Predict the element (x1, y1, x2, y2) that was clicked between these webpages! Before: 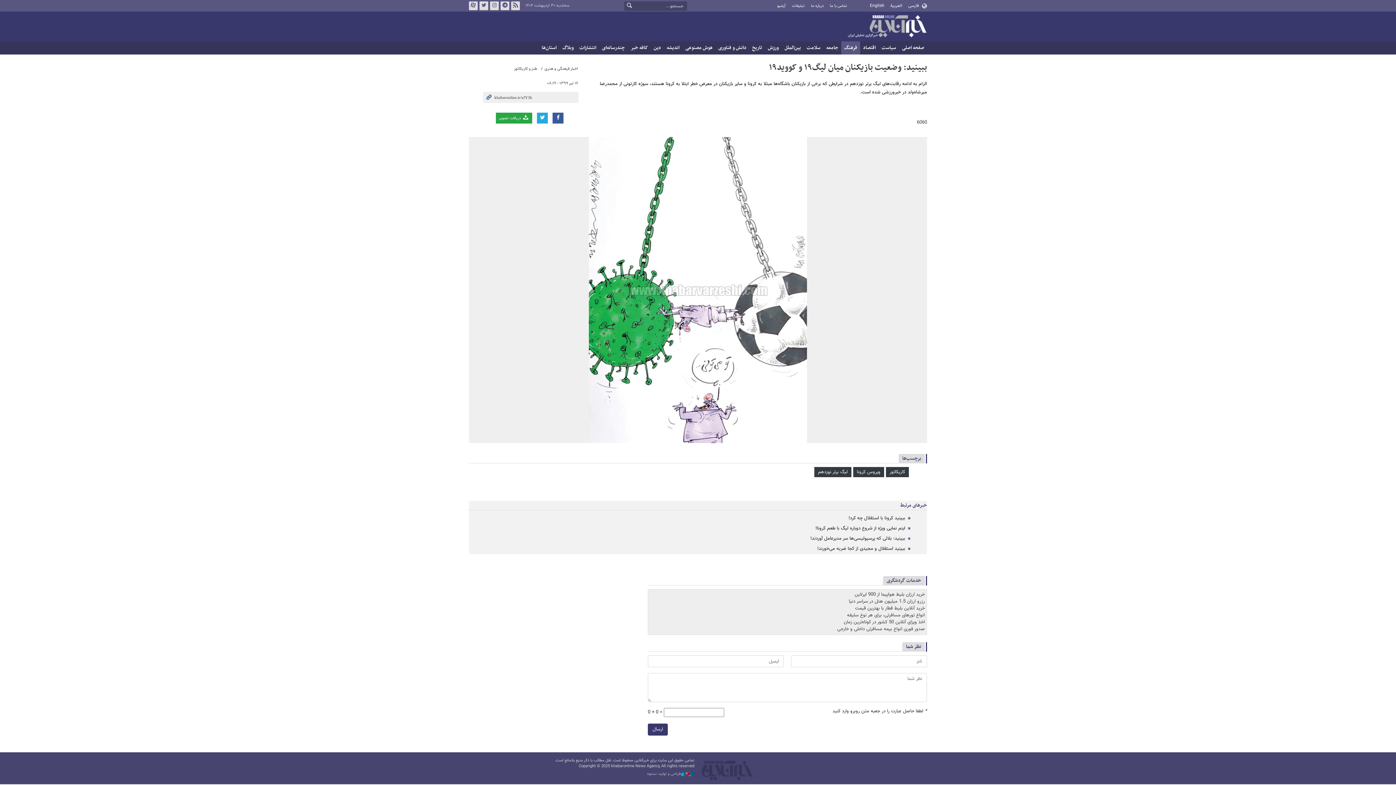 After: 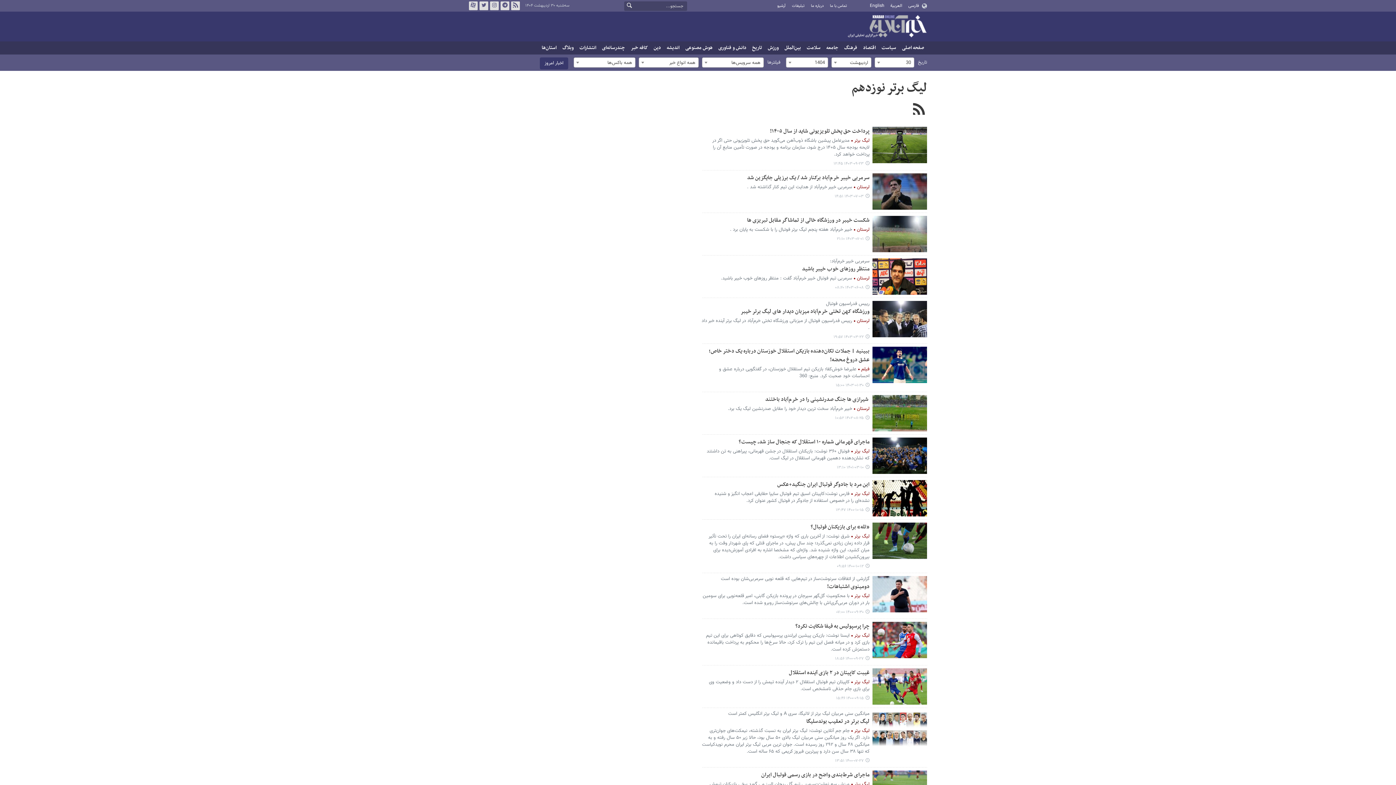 Action: label: لیگ برتر نوزدهم bbox: (814, 467, 851, 477)